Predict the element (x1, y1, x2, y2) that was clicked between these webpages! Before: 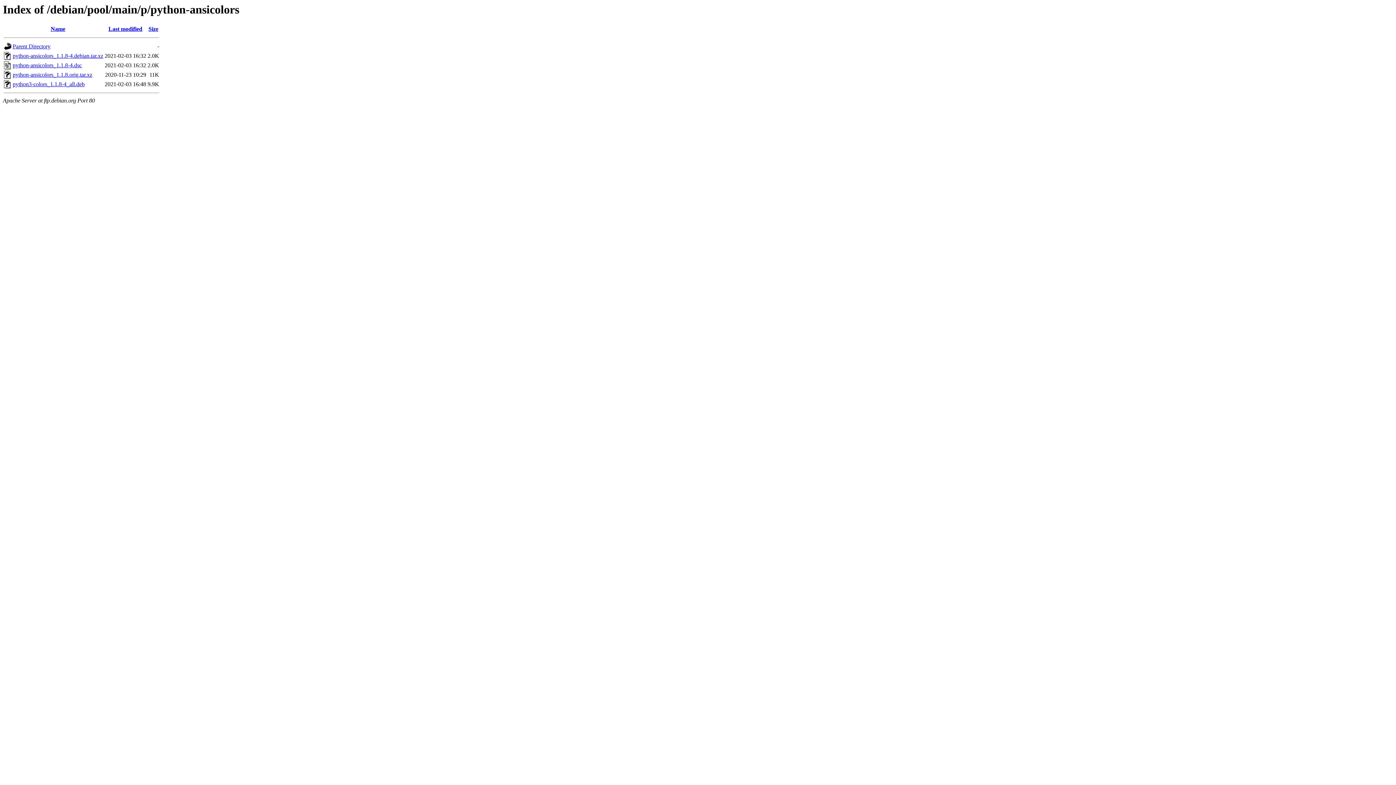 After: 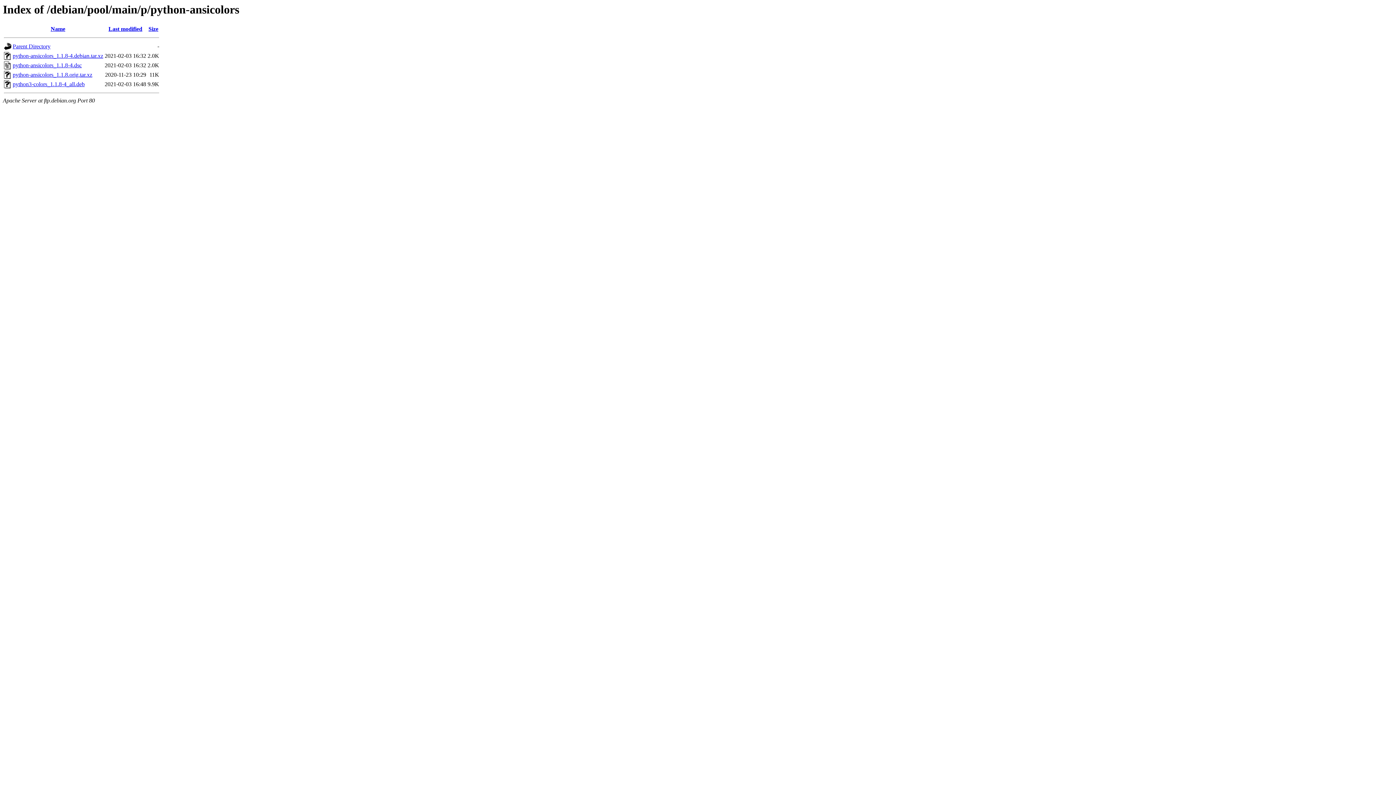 Action: label: python-ansicolors_1.1.8.orig.tar.xz bbox: (12, 71, 92, 77)